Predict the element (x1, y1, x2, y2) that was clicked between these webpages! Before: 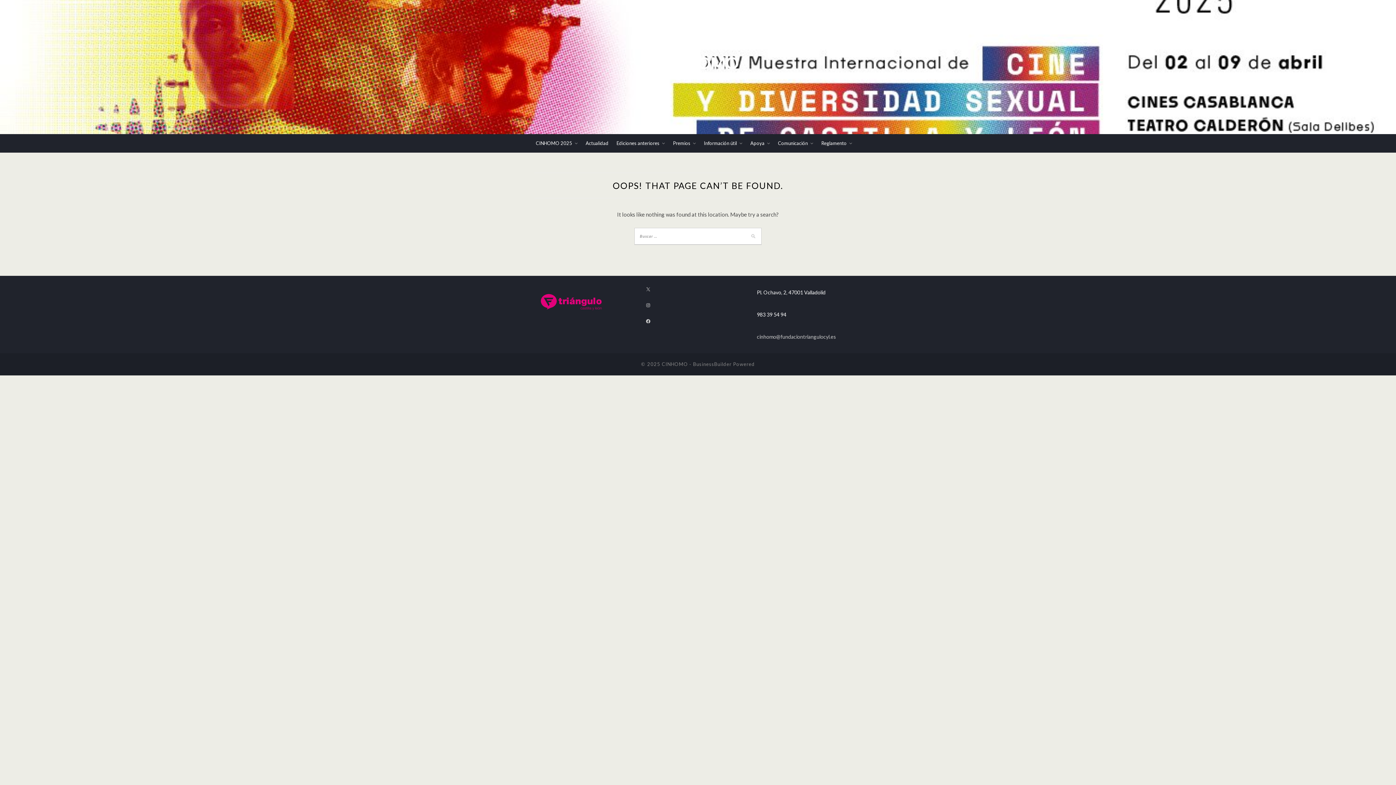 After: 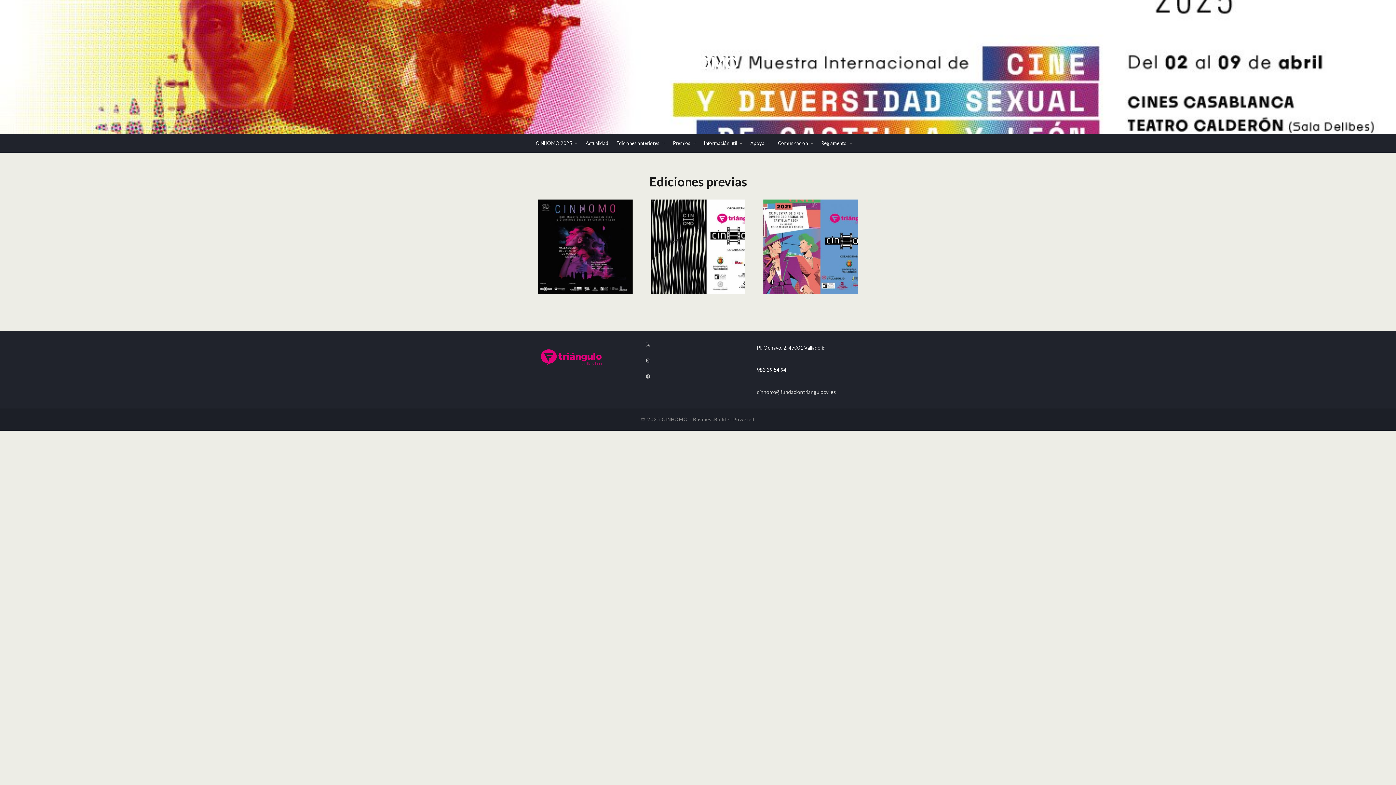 Action: bbox: (616, 134, 665, 152) label: Ediciones anteriores